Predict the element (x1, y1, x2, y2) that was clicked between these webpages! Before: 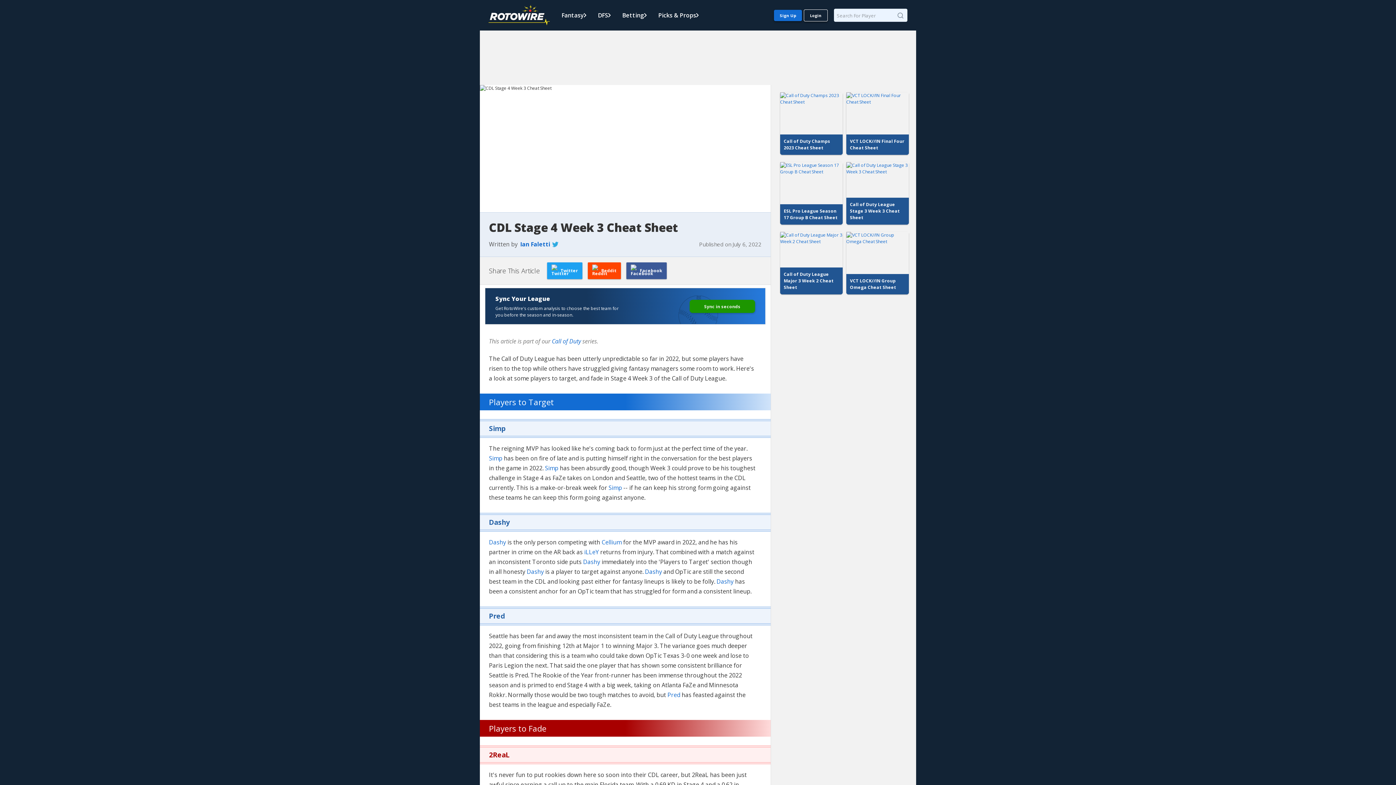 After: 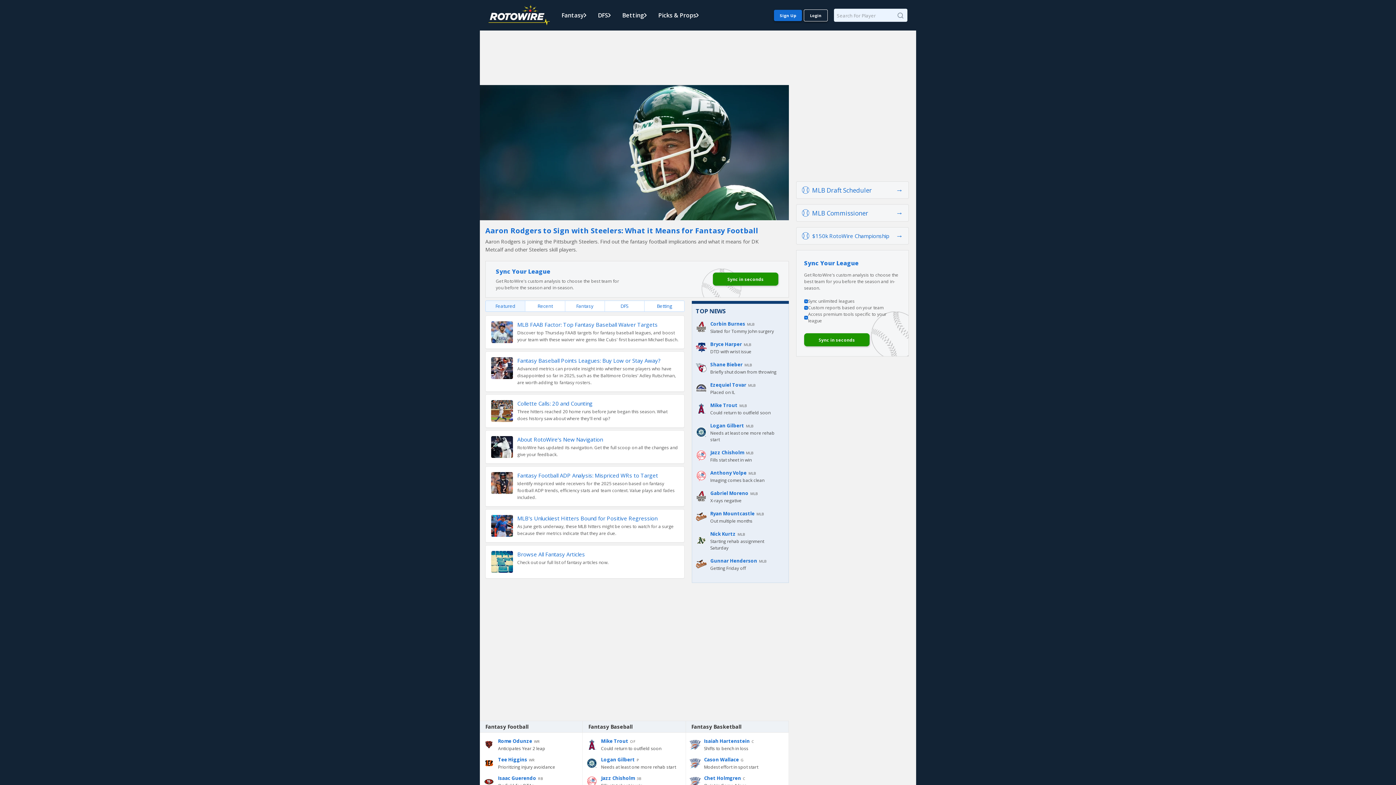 Action: bbox: (488, 0, 550, 30)